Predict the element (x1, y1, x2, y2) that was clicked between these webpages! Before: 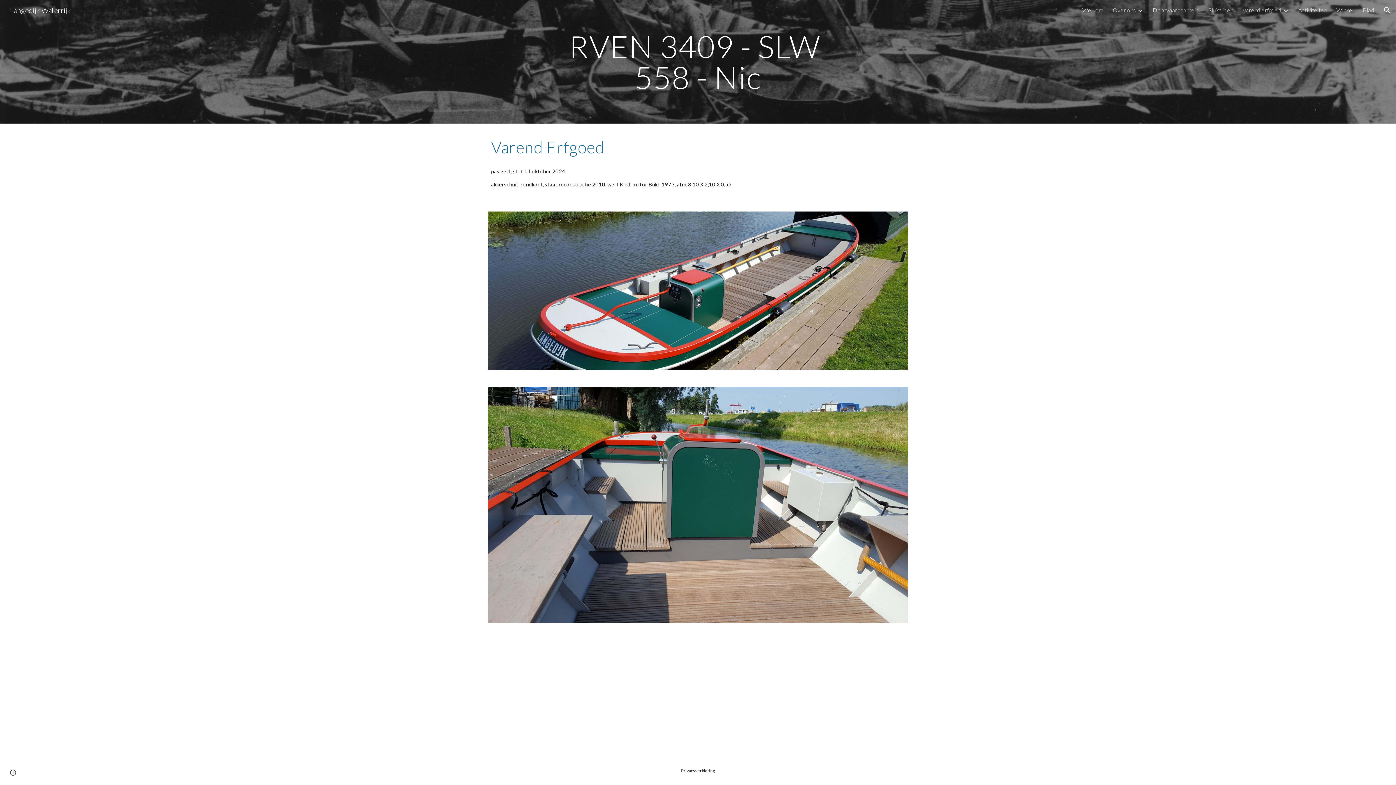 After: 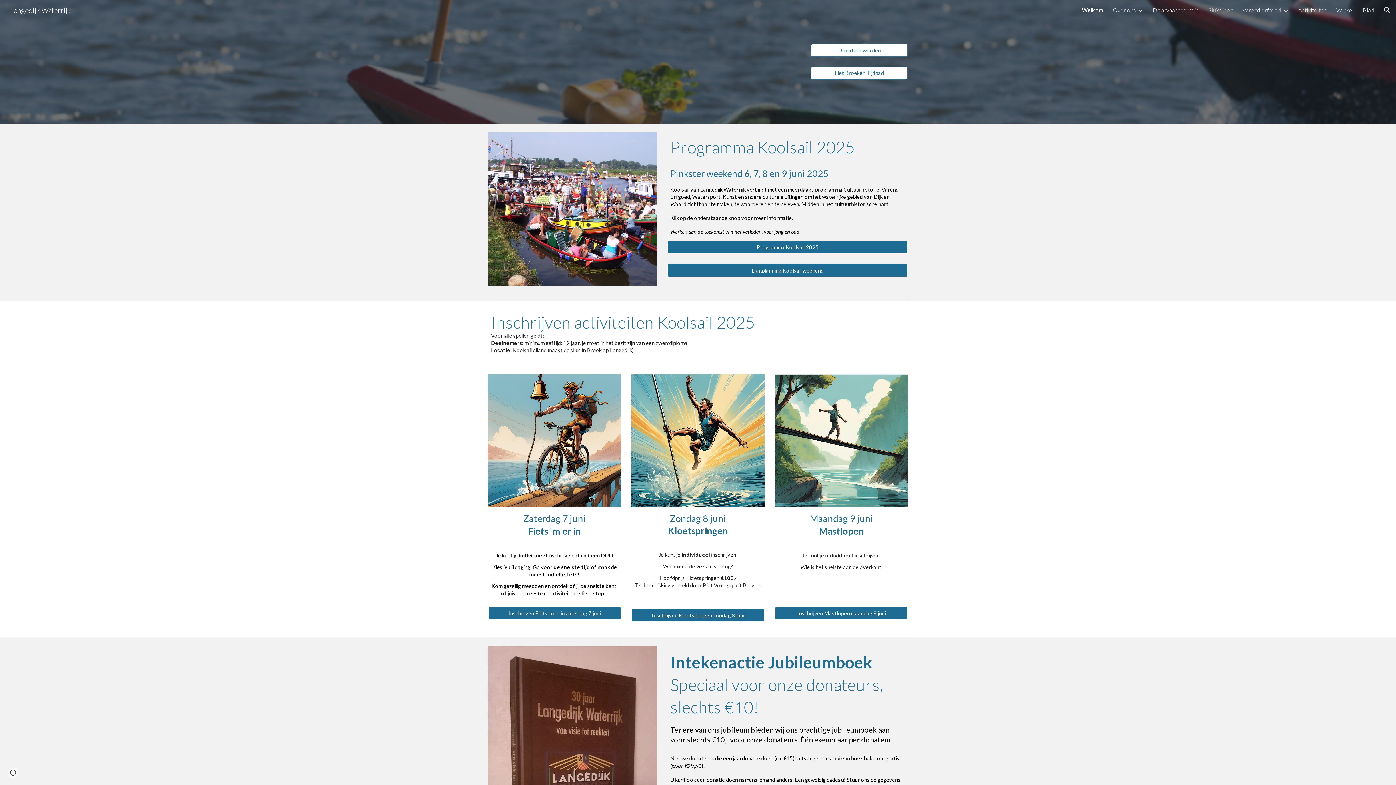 Action: label: Langedijk Waterrijk bbox: (5, 4, 75, 13)